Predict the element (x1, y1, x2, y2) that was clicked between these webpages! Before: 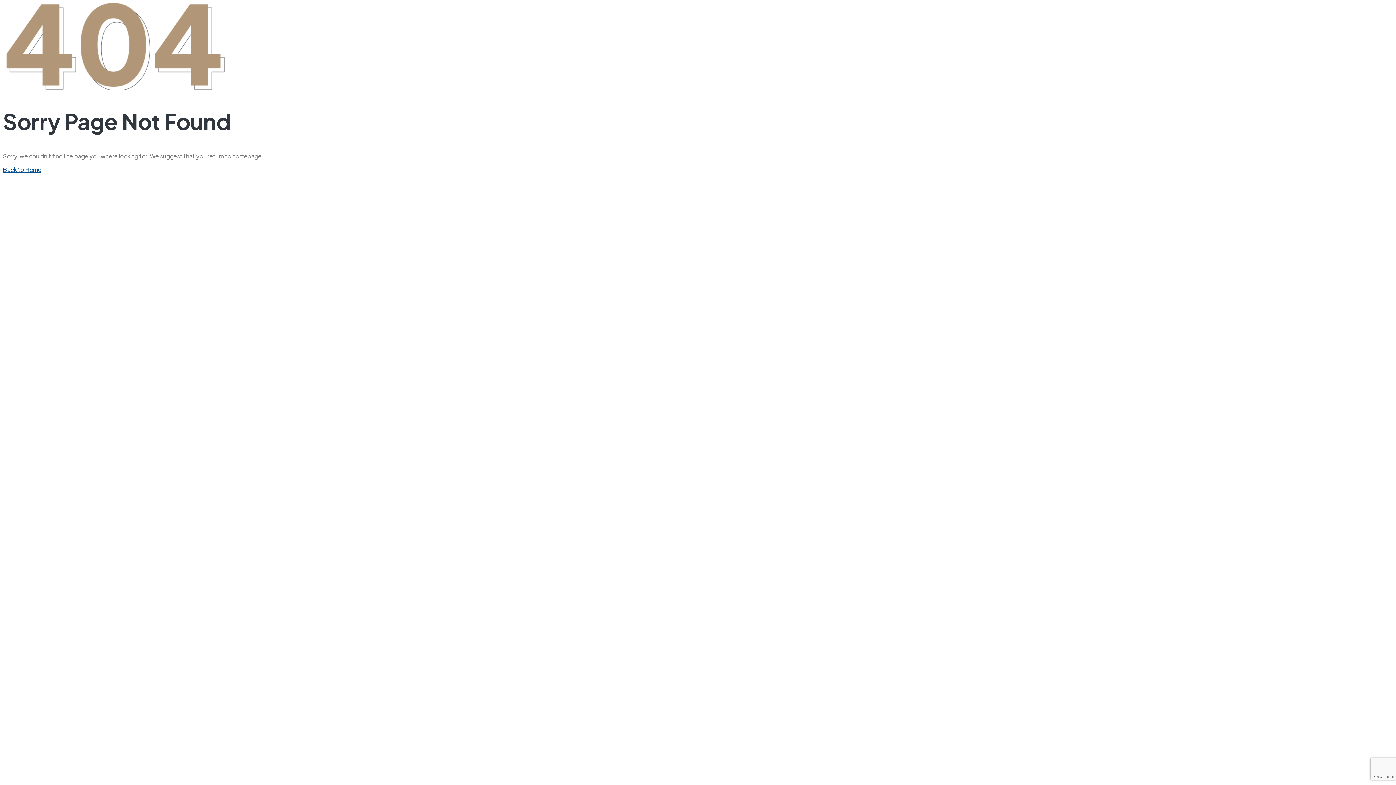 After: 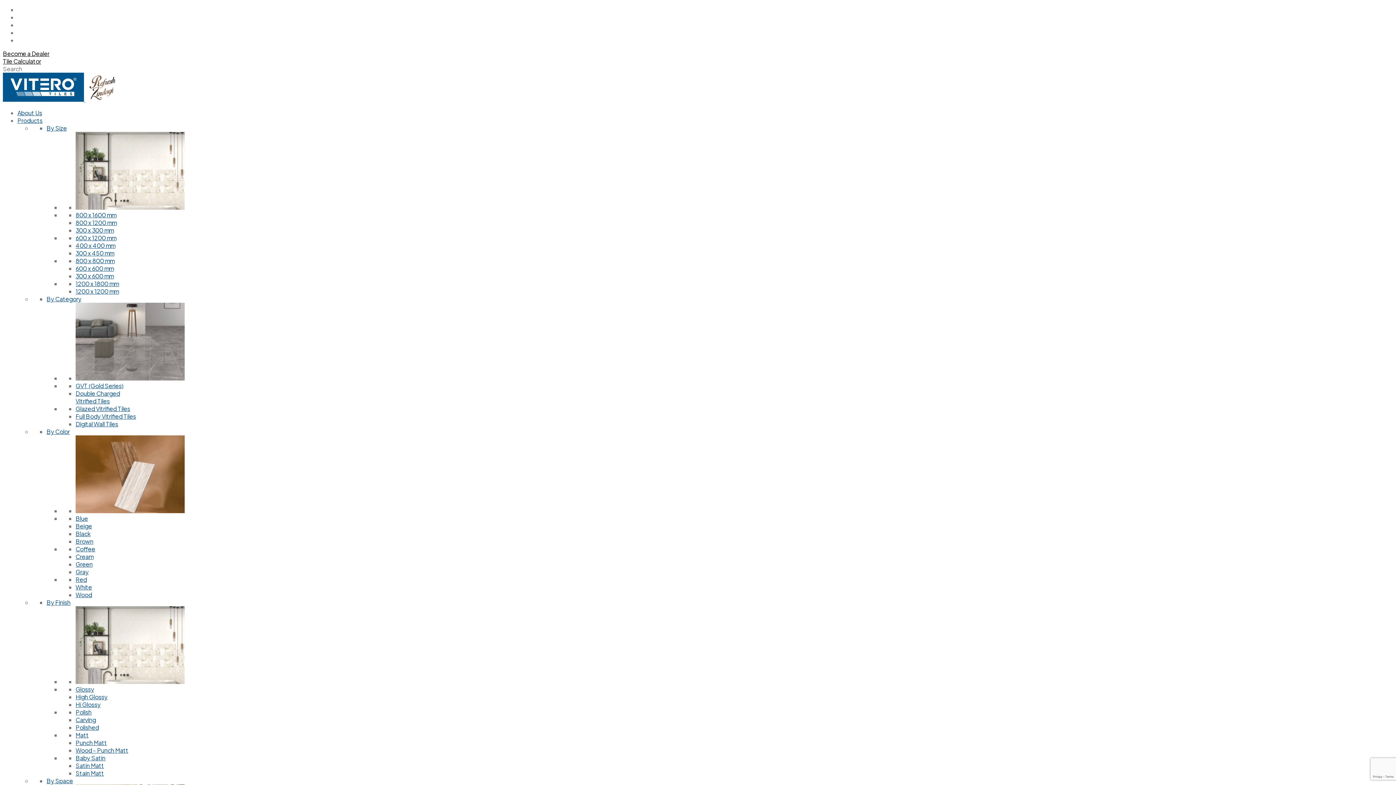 Action: label: Back to Home bbox: (2, 165, 41, 173)